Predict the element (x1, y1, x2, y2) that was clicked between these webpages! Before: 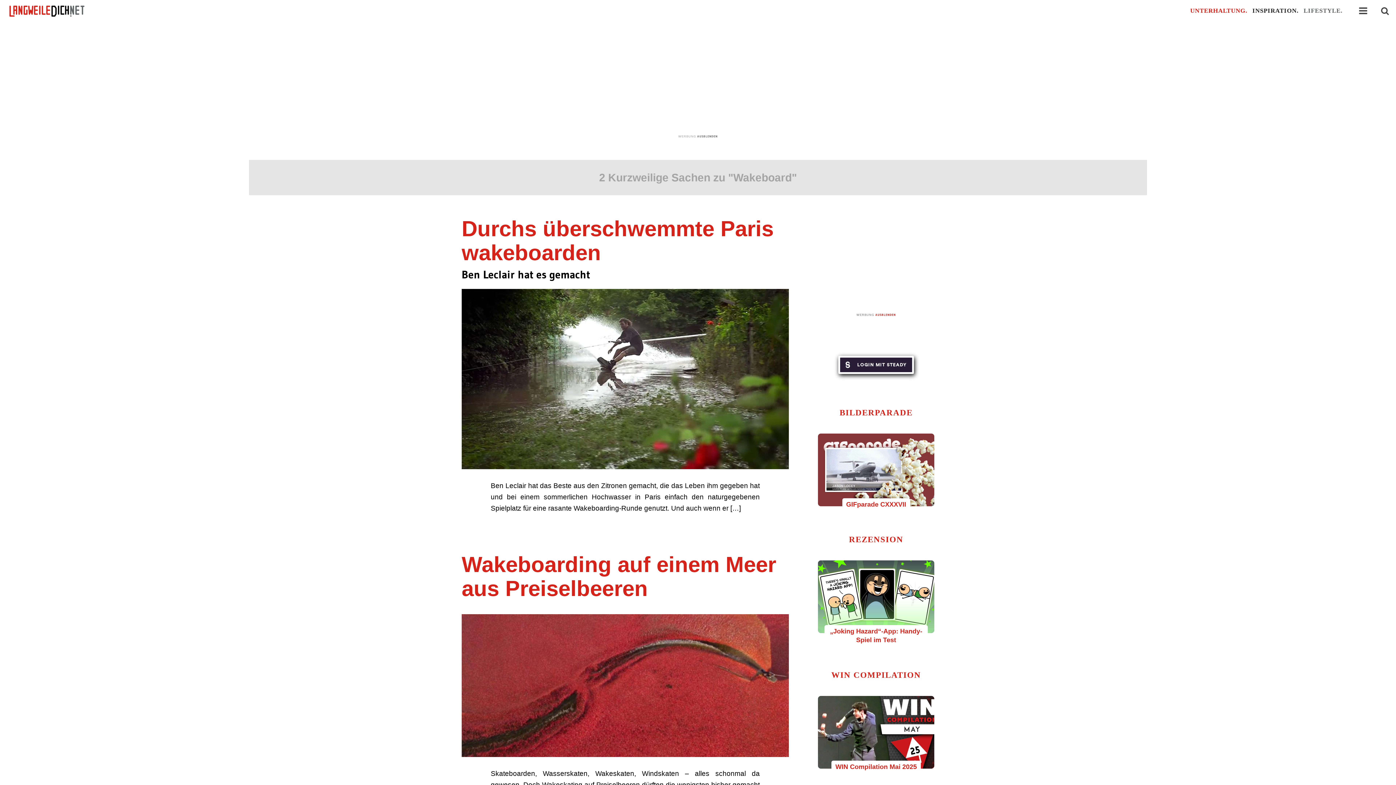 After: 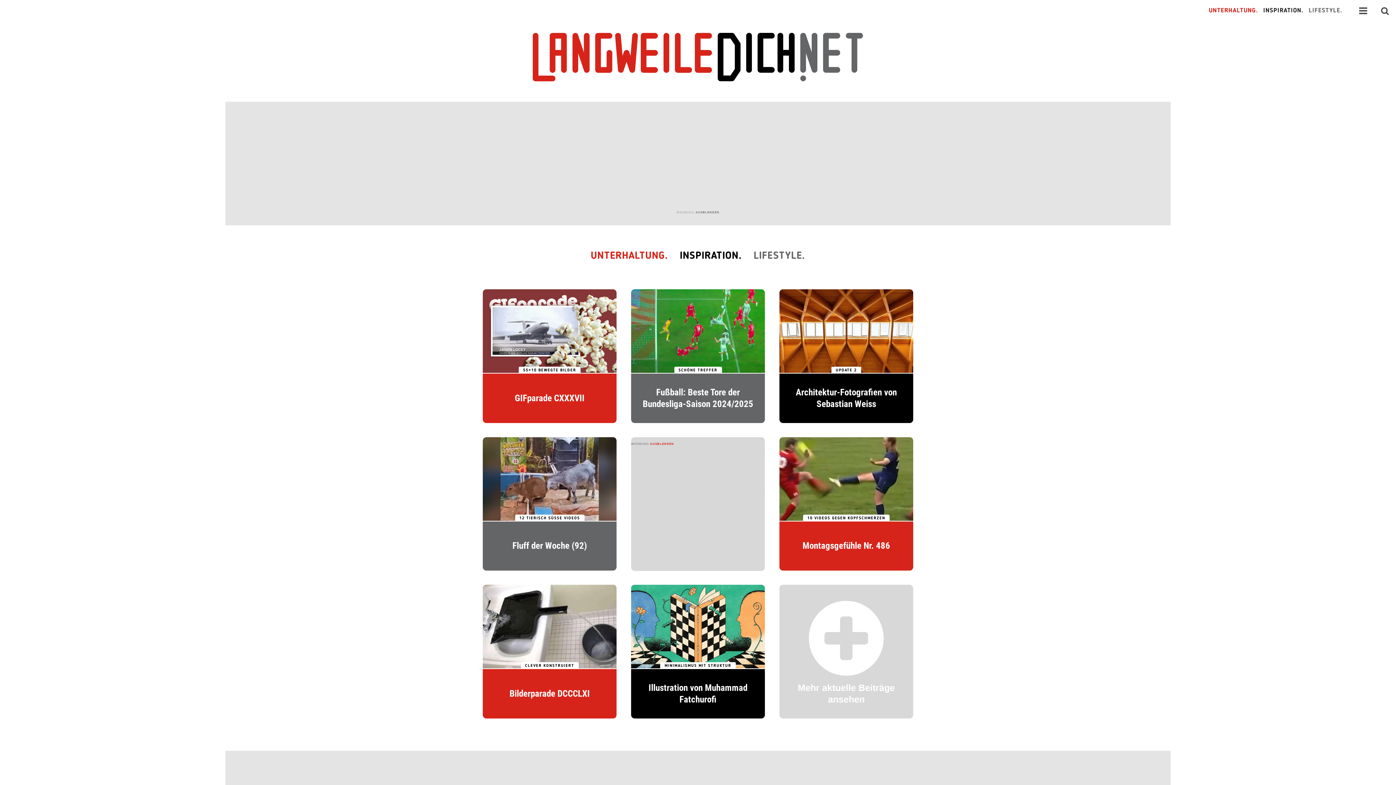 Action: bbox: (3, 0, 103, 21)